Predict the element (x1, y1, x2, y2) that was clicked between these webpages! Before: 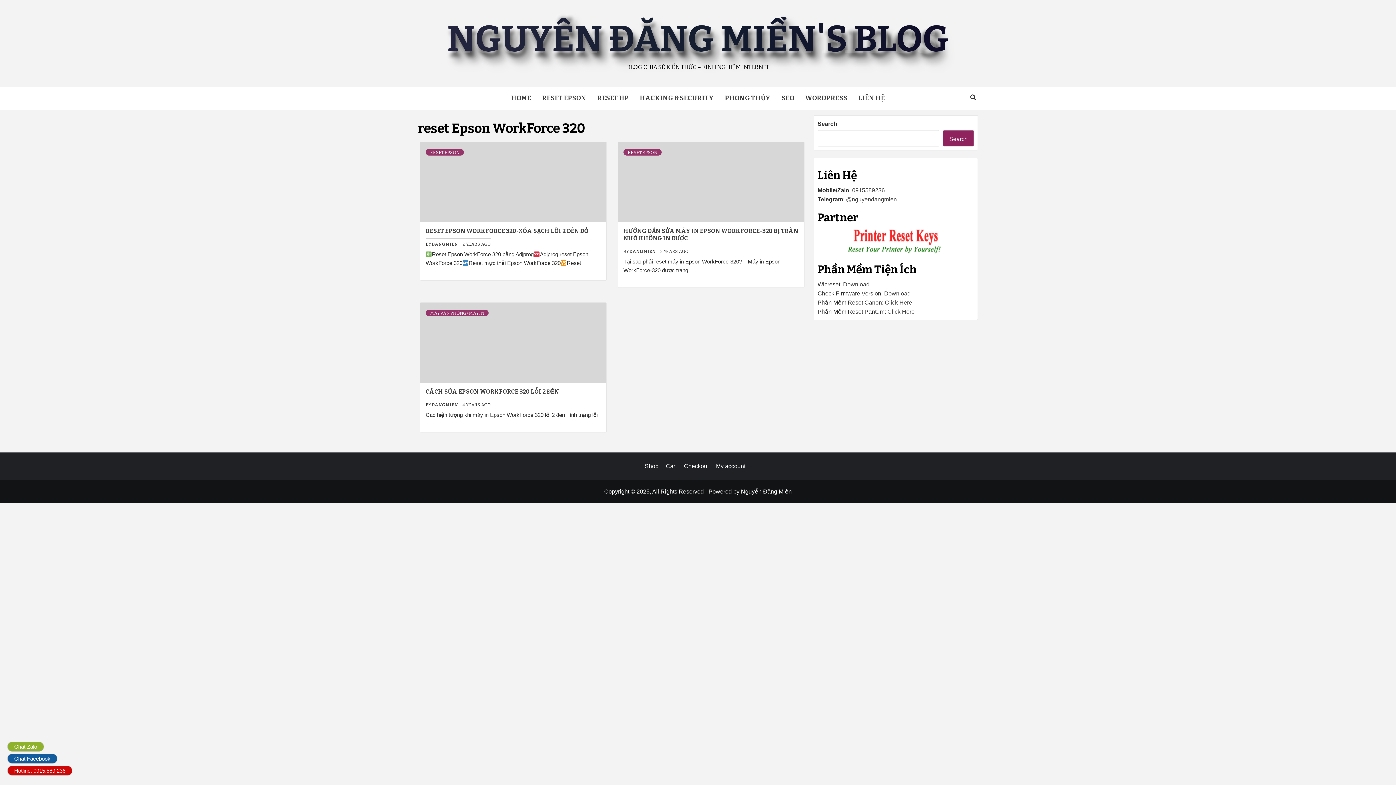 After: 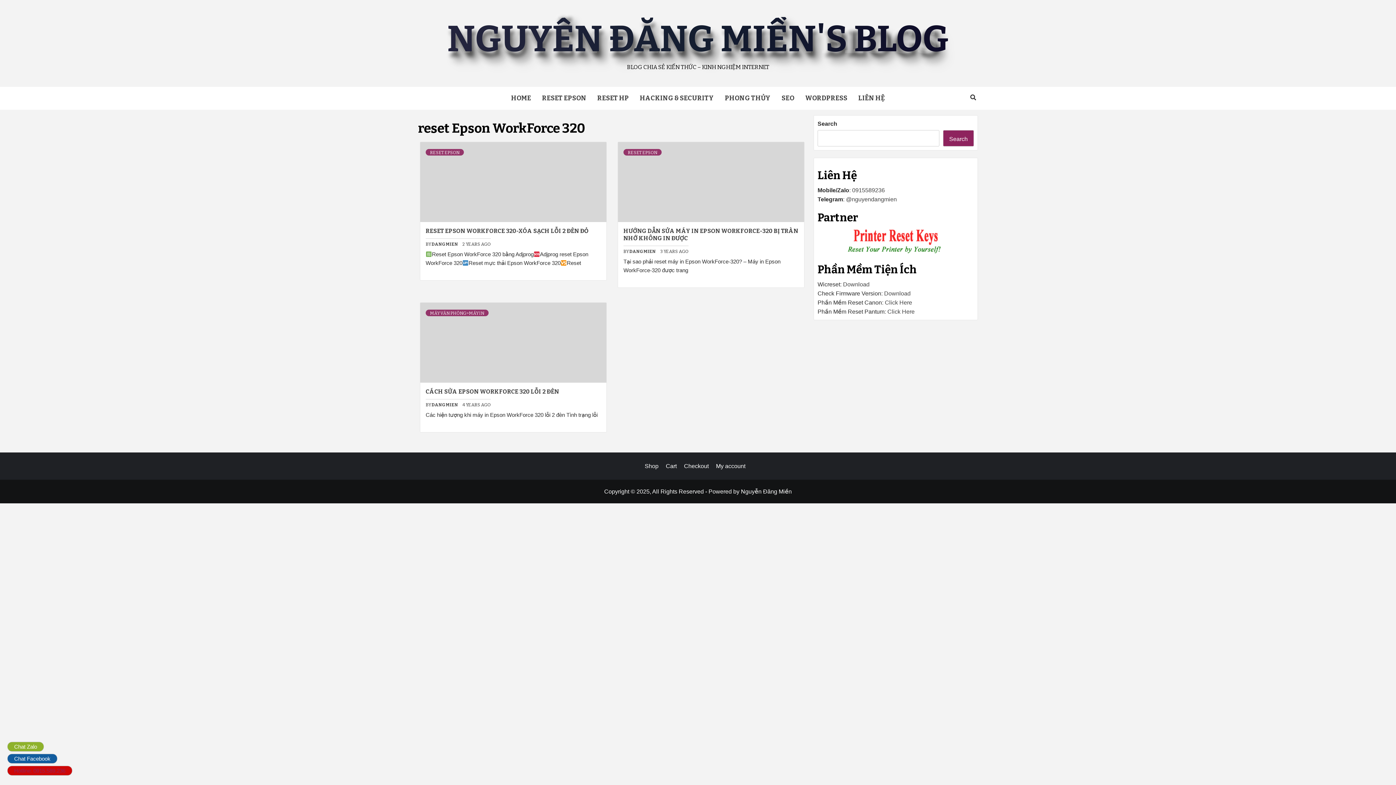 Action: bbox: (14, 768, 65, 774) label: Hotline: 0915.589.236